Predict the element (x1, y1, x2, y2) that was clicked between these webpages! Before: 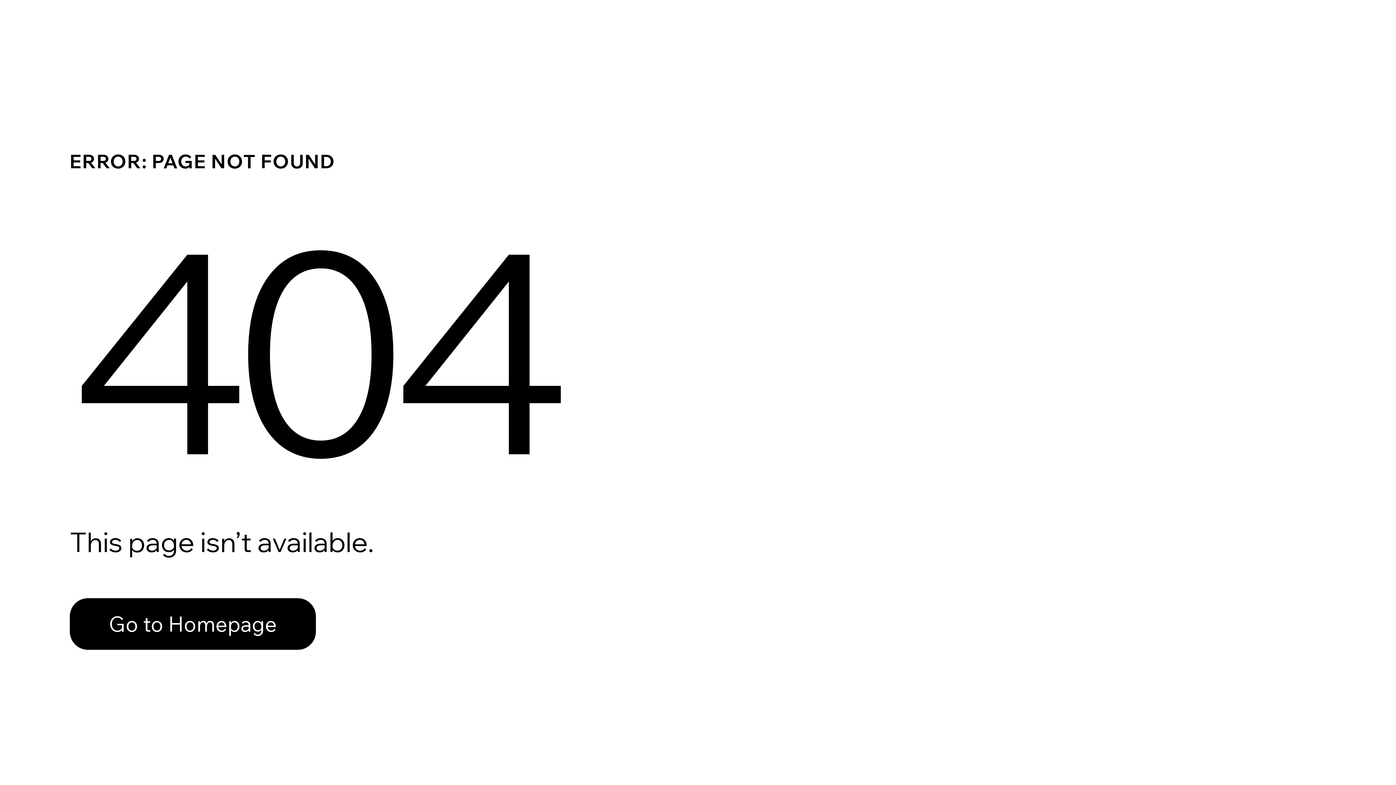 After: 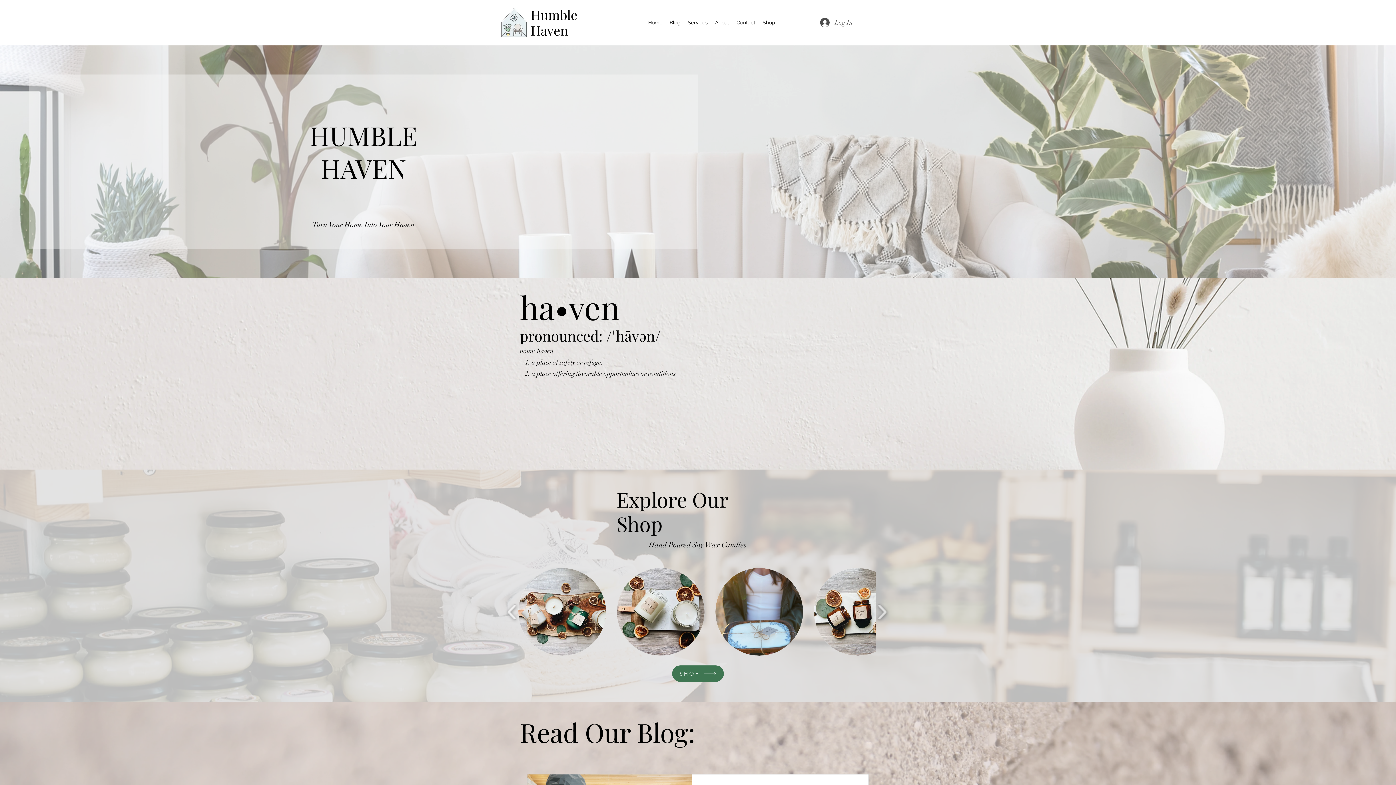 Action: bbox: (69, 598, 316, 650) label: Go to Homepage